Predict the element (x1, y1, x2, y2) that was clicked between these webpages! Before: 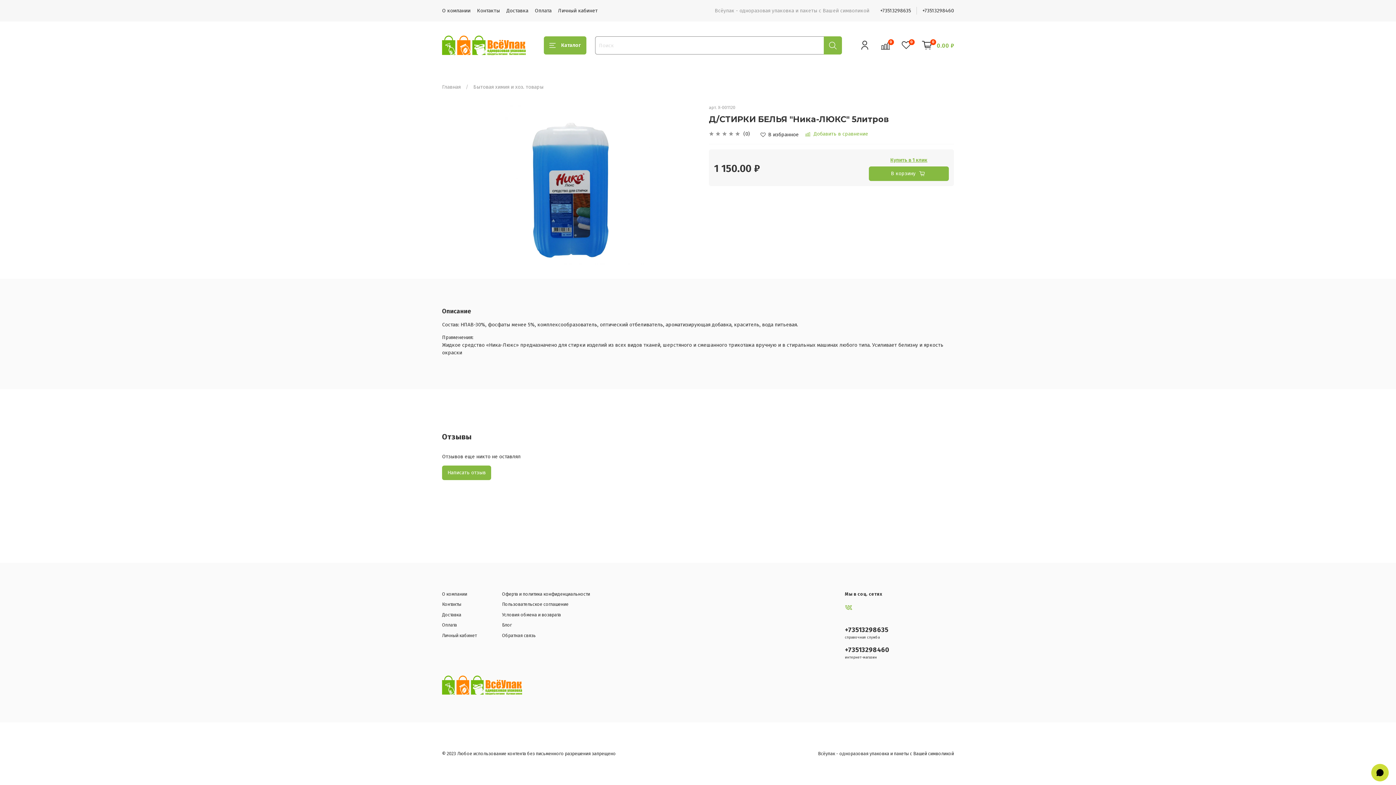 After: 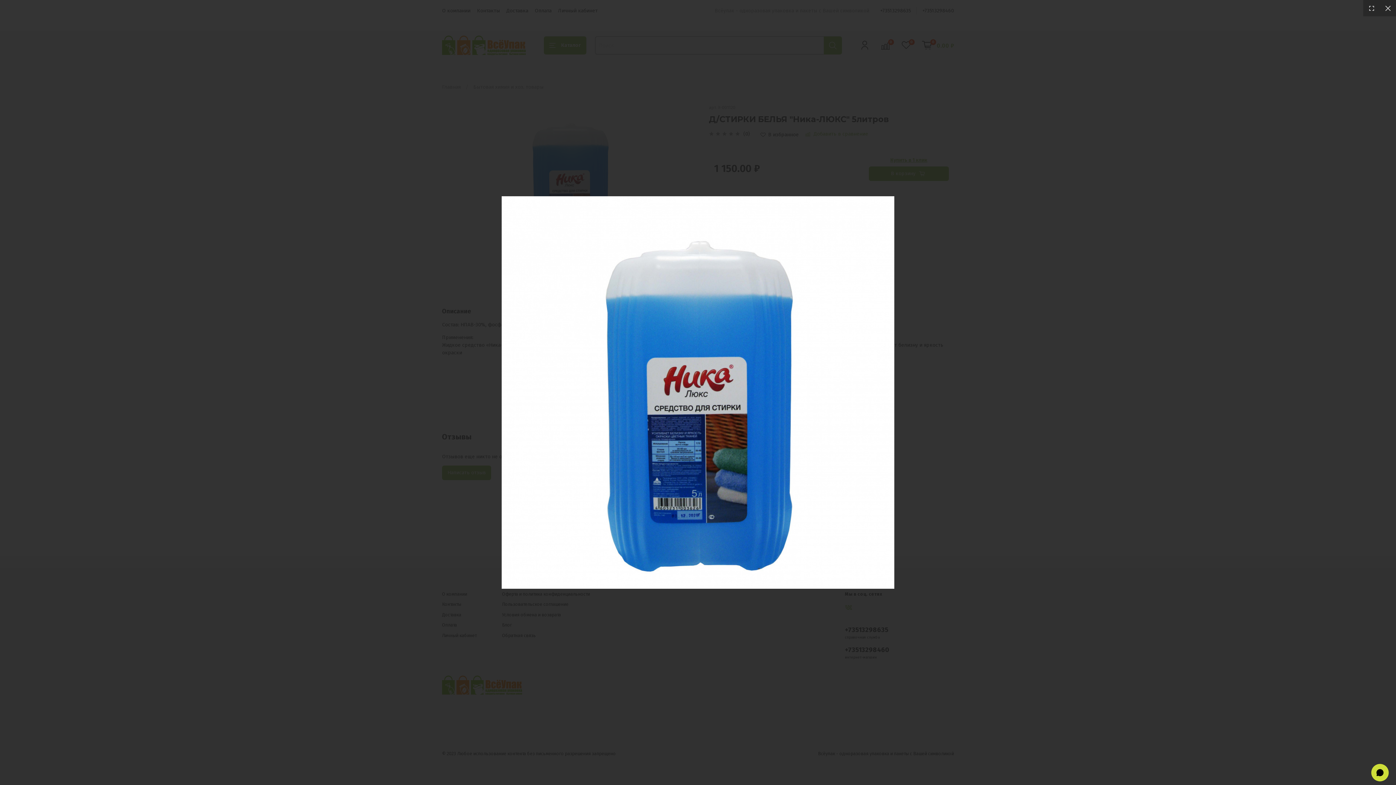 Action: bbox: (442, 104, 698, 264)